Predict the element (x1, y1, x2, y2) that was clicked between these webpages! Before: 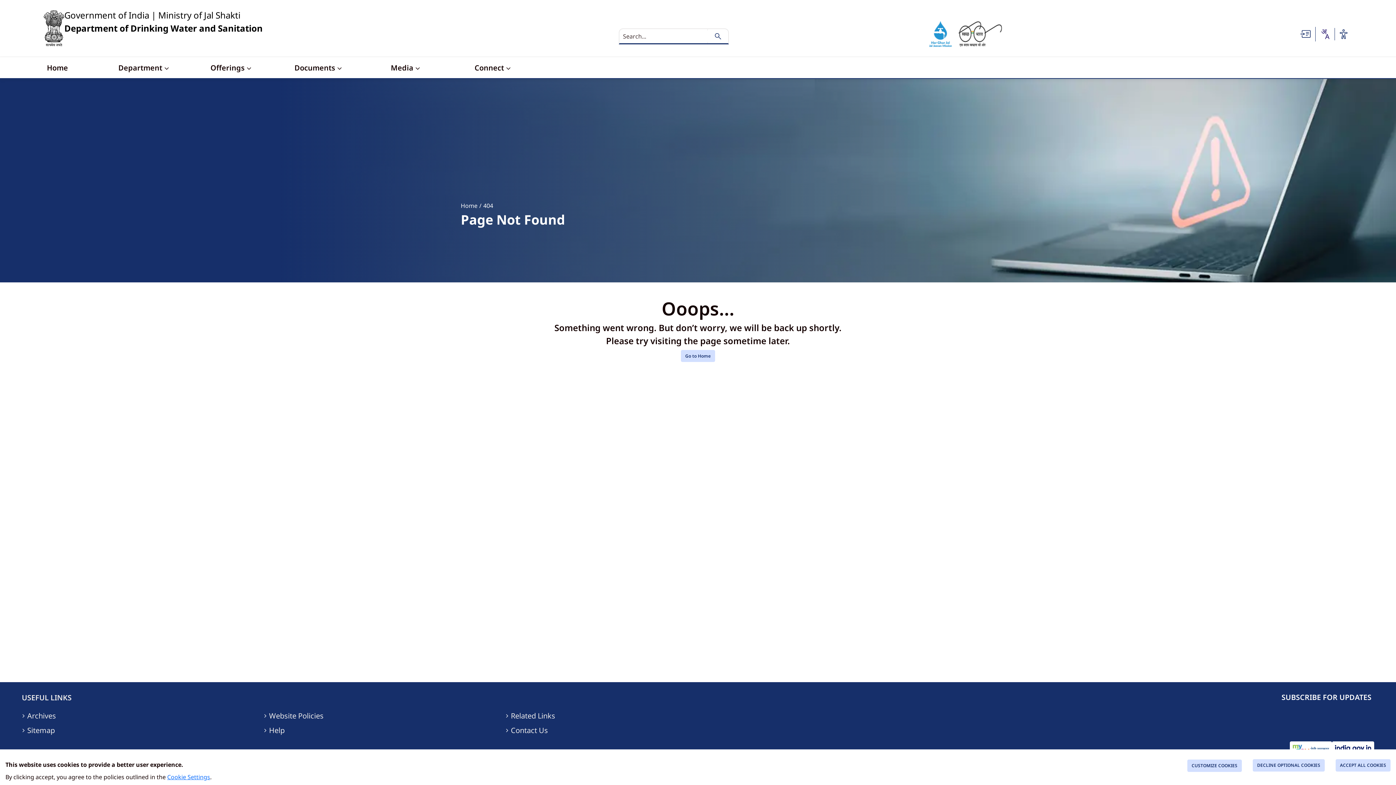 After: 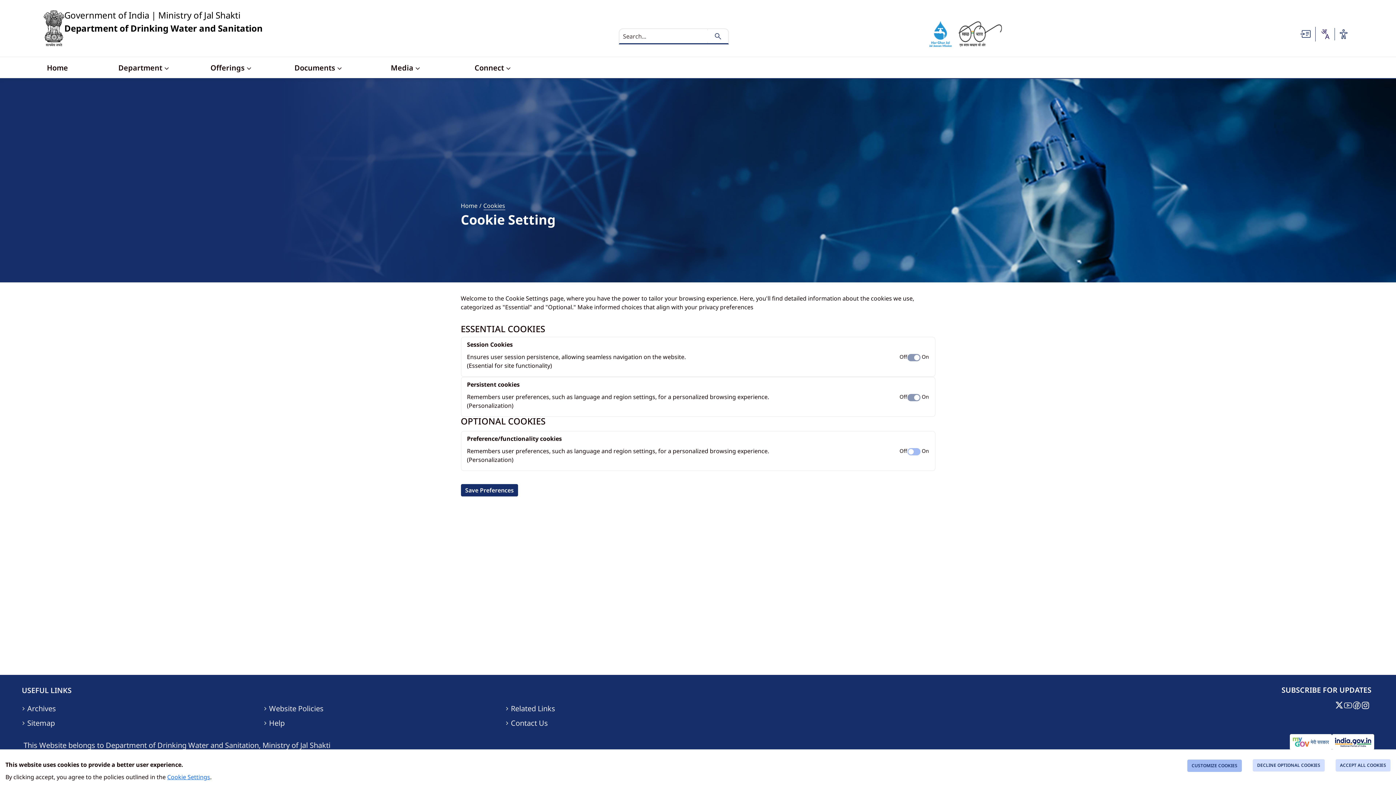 Action: label: CUSTOMIZE COOKIES bbox: (1187, 760, 1242, 772)